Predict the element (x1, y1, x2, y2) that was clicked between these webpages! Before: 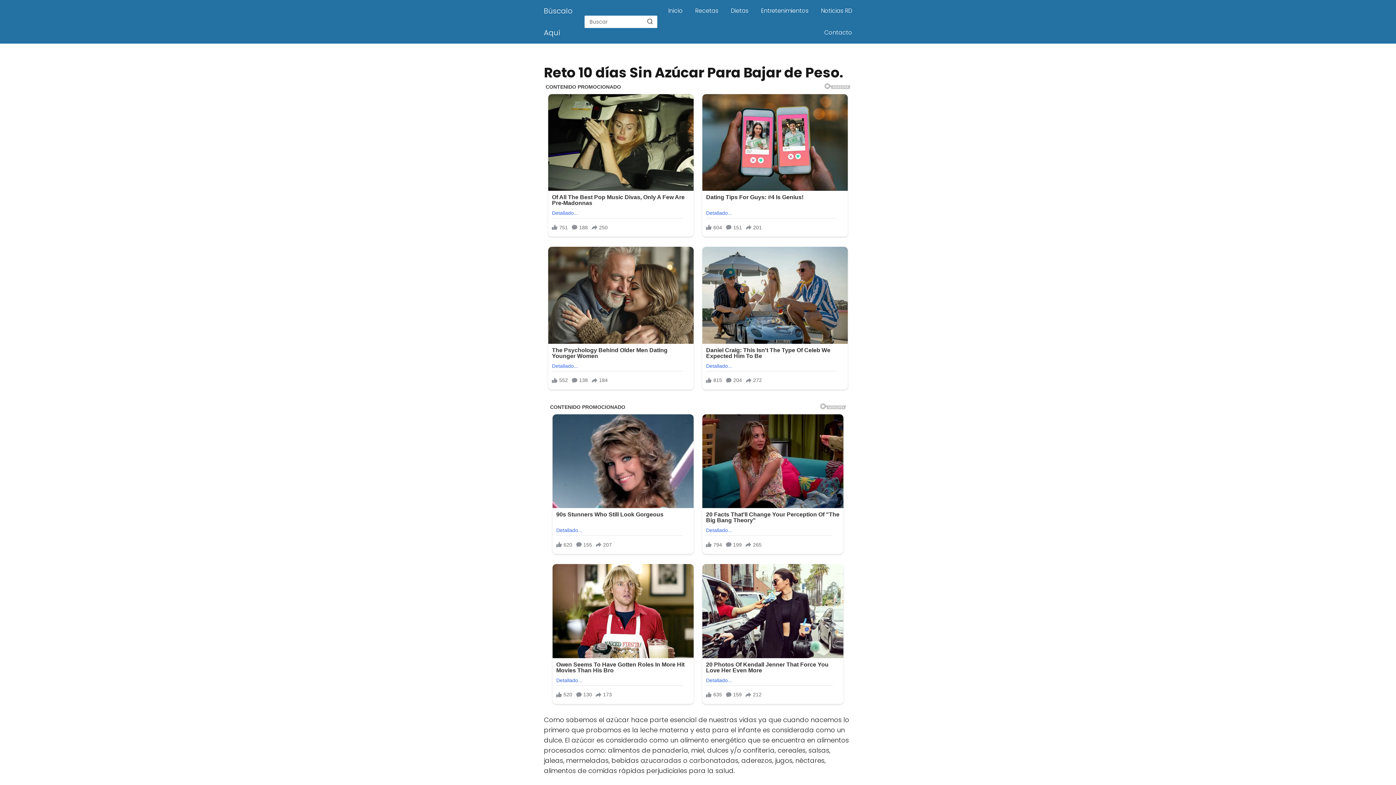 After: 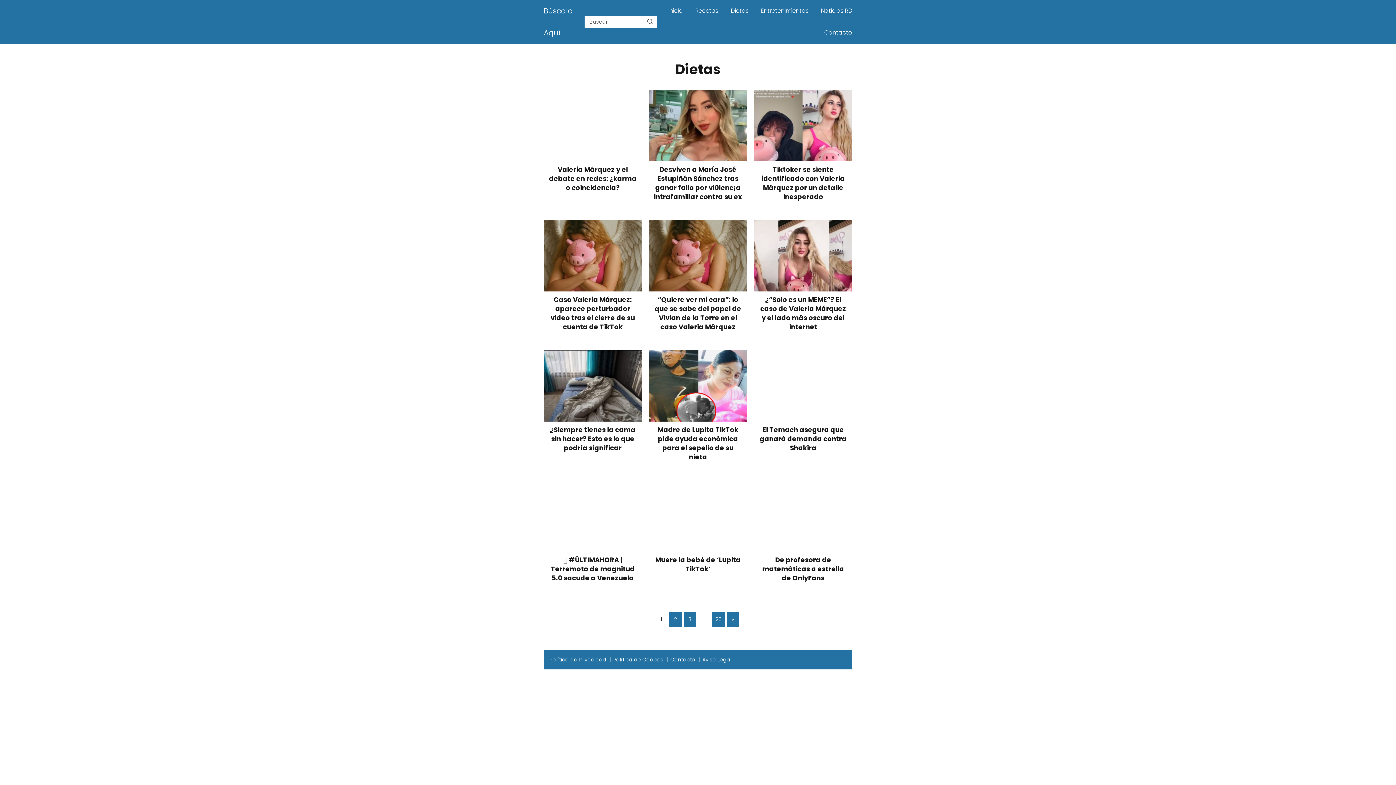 Action: bbox: (761, 6, 808, 14) label: Entretenimientos